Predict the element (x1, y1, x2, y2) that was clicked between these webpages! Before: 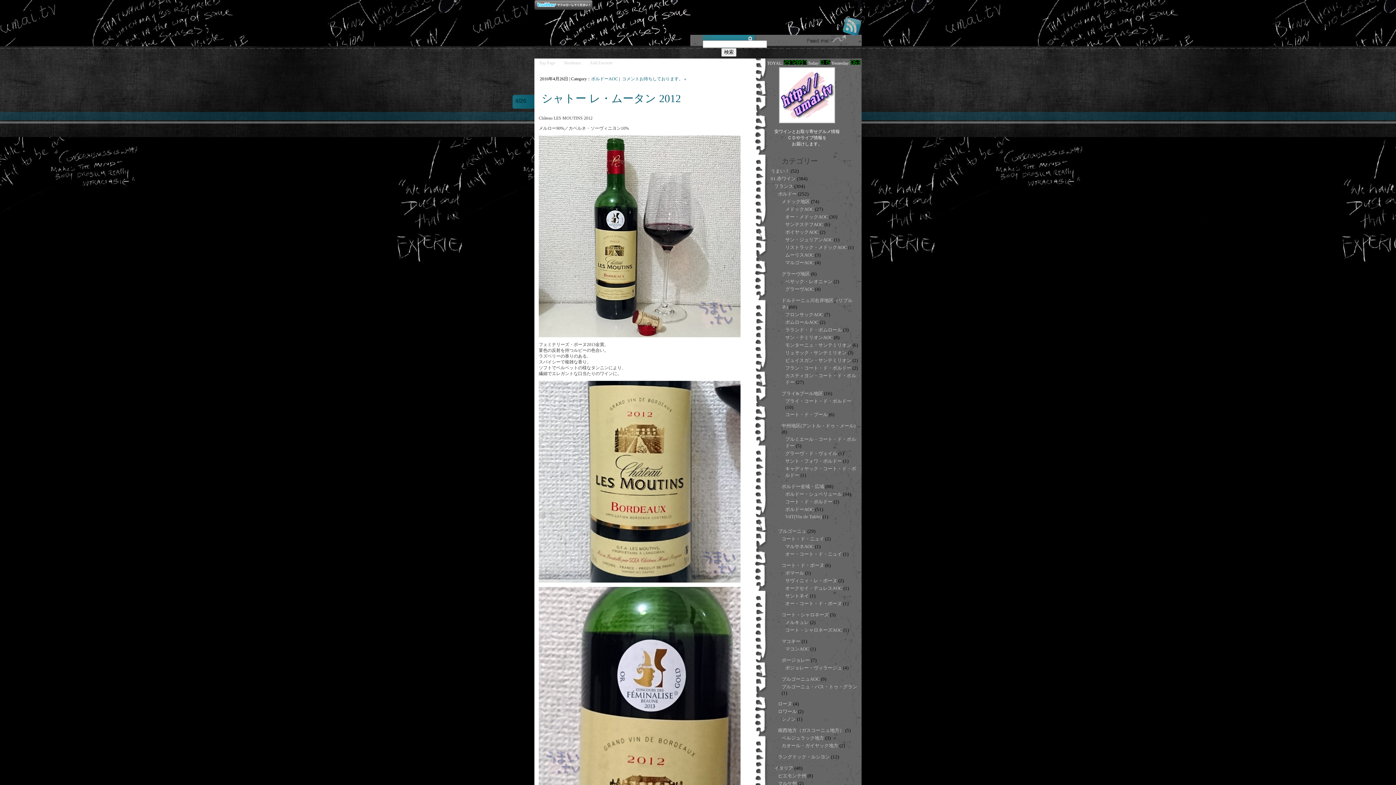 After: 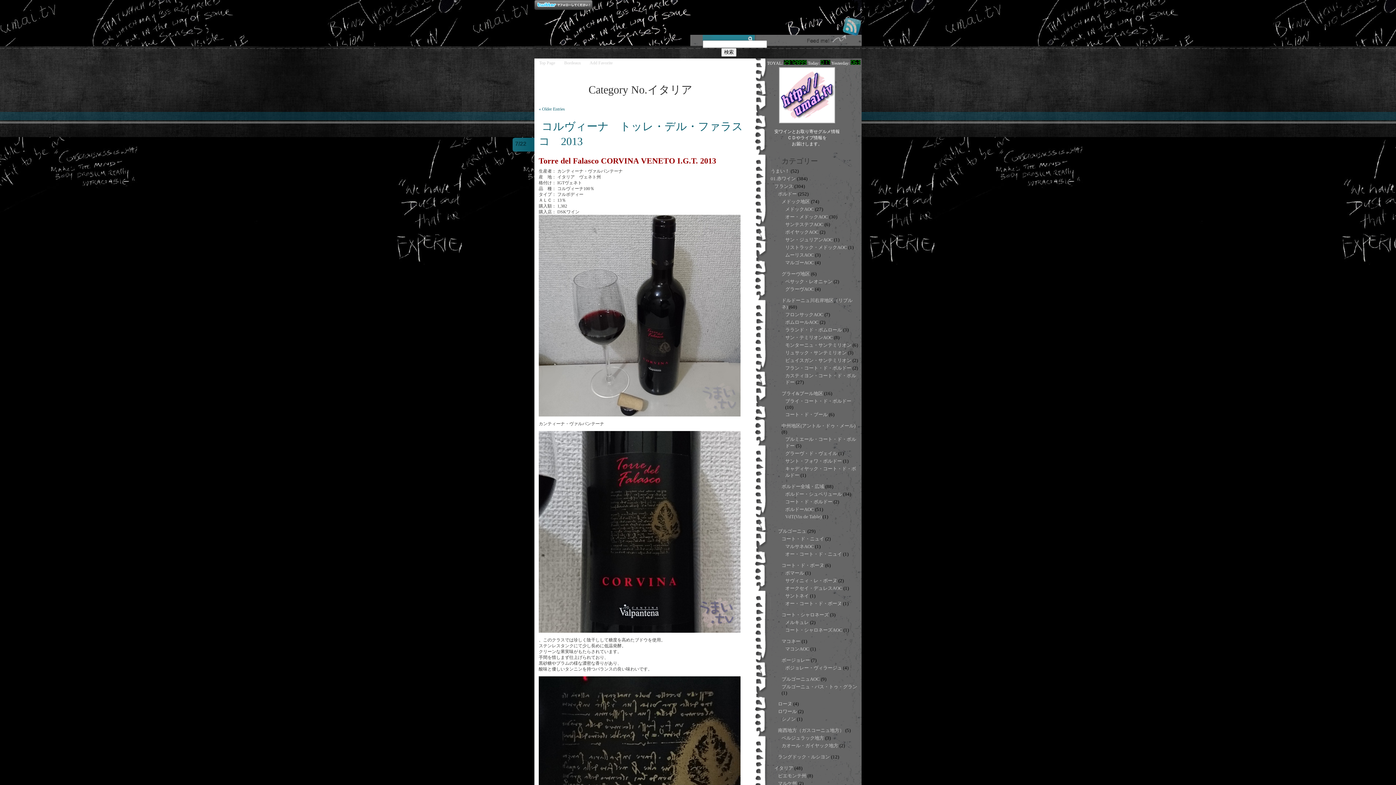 Action: bbox: (774, 765, 793, 771) label: イタリア